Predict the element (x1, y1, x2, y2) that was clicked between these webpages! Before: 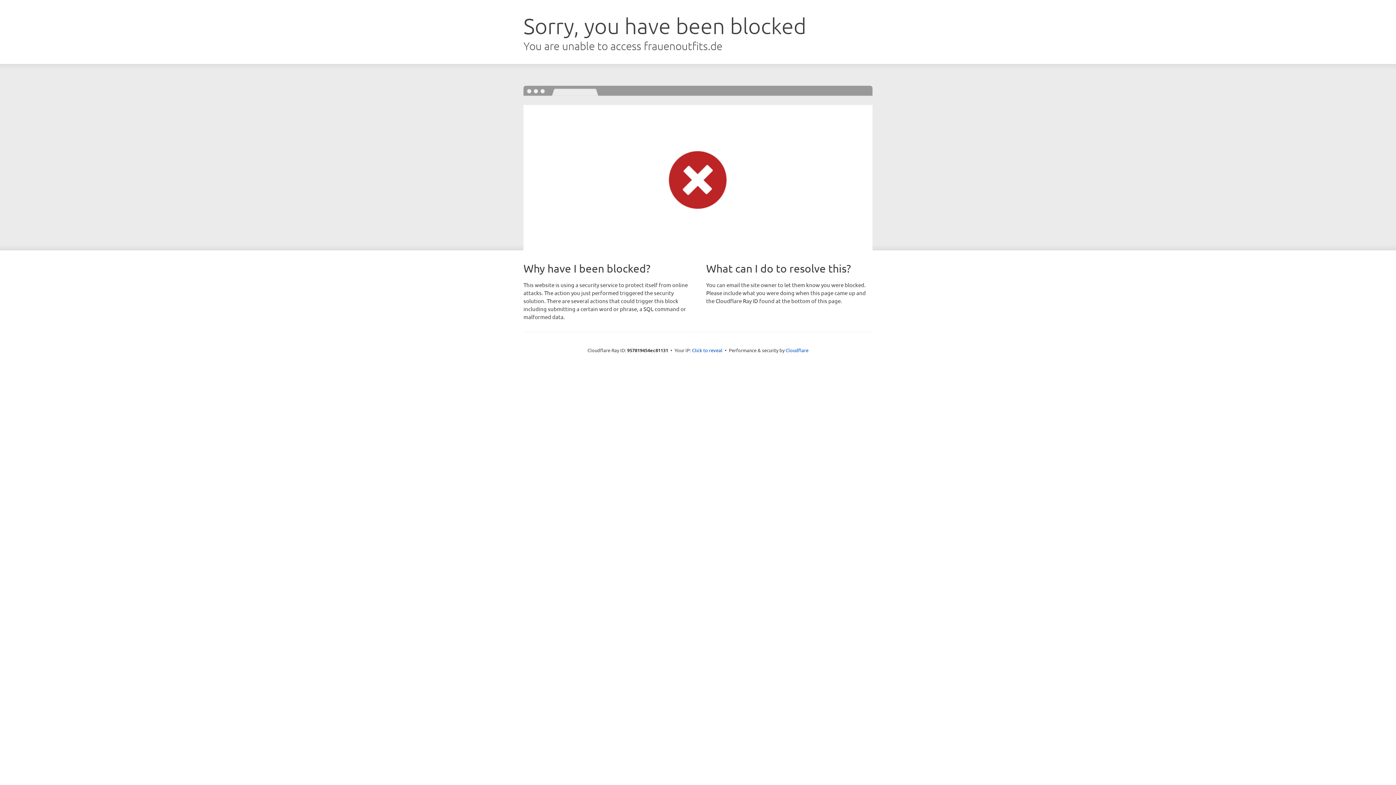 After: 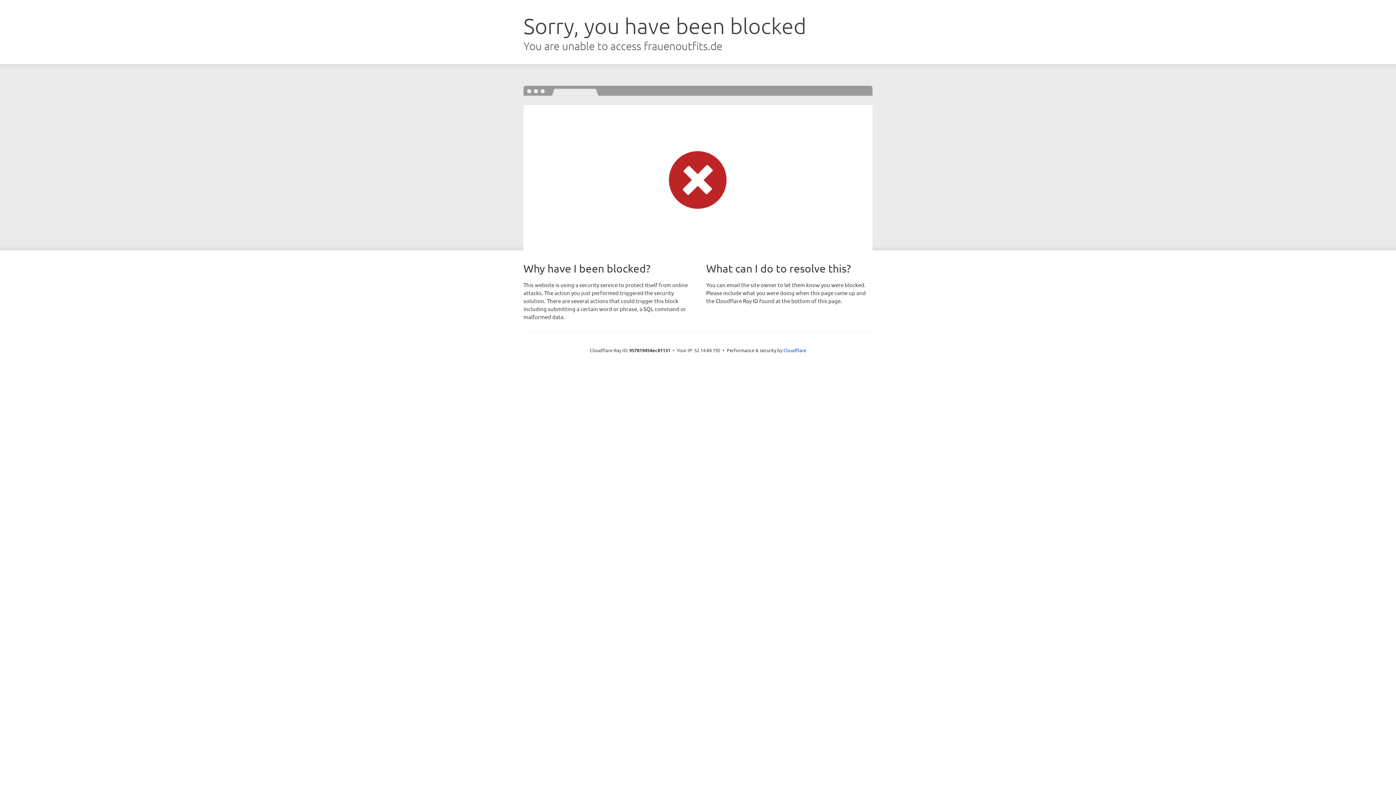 Action: label: Click to reveal bbox: (692, 346, 722, 353)